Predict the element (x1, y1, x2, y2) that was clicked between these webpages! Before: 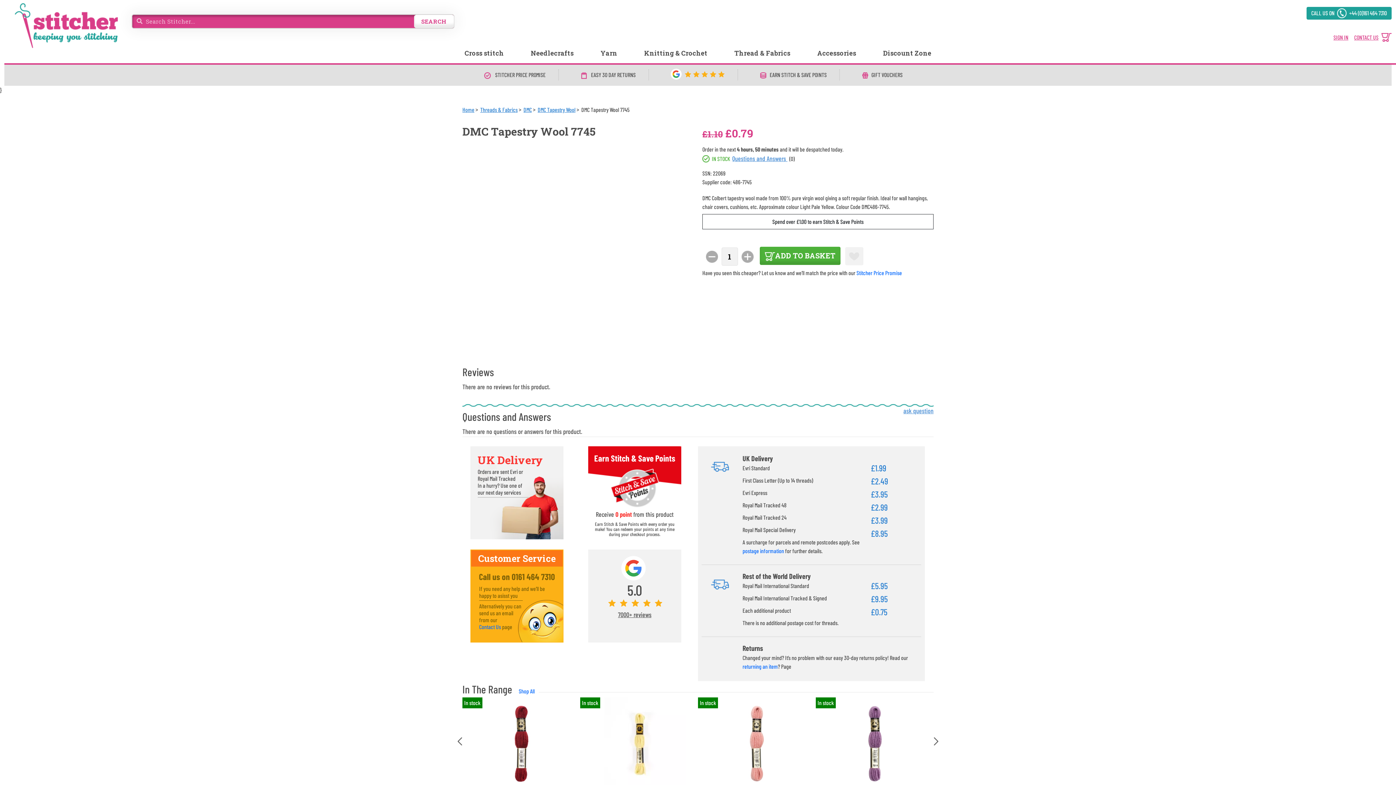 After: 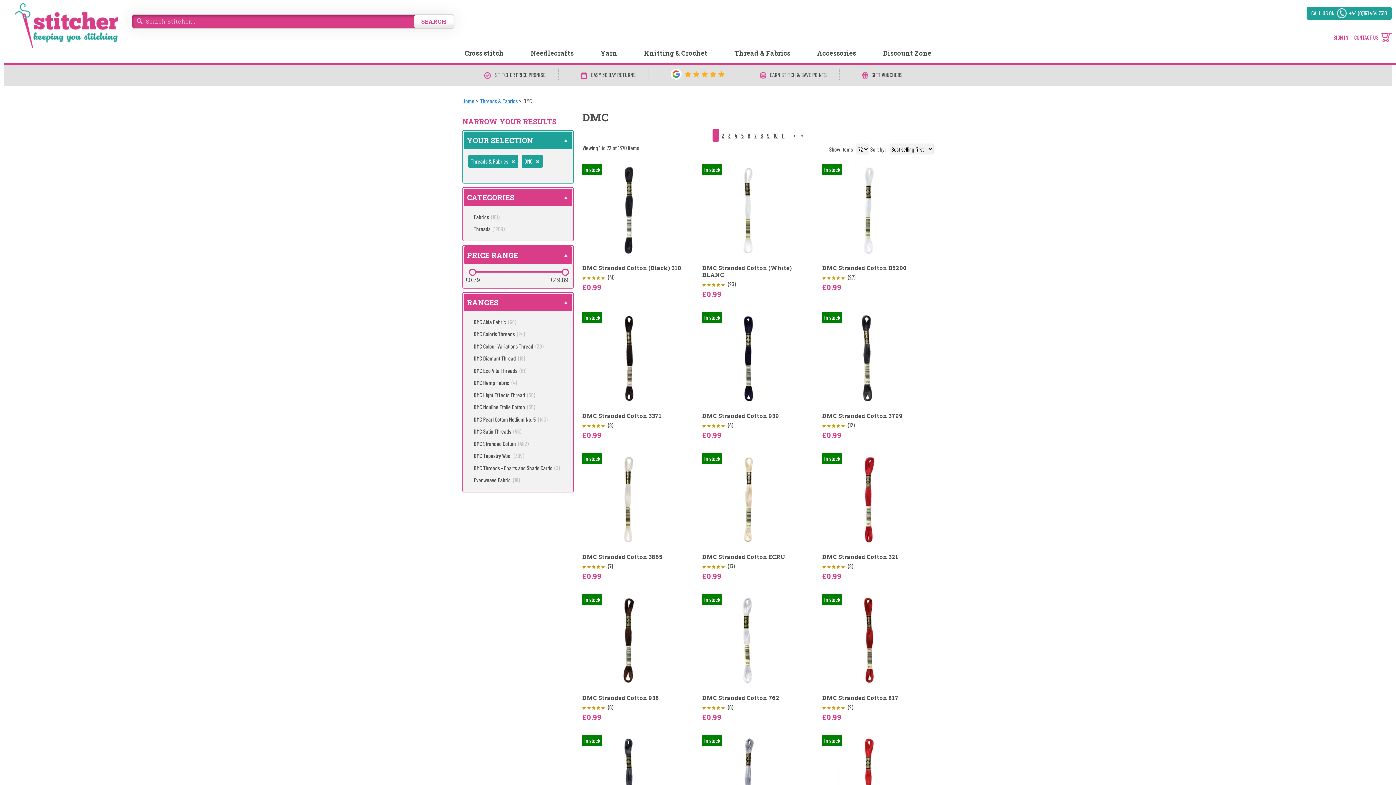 Action: bbox: (523, 106, 532, 113) label: Go to DMC